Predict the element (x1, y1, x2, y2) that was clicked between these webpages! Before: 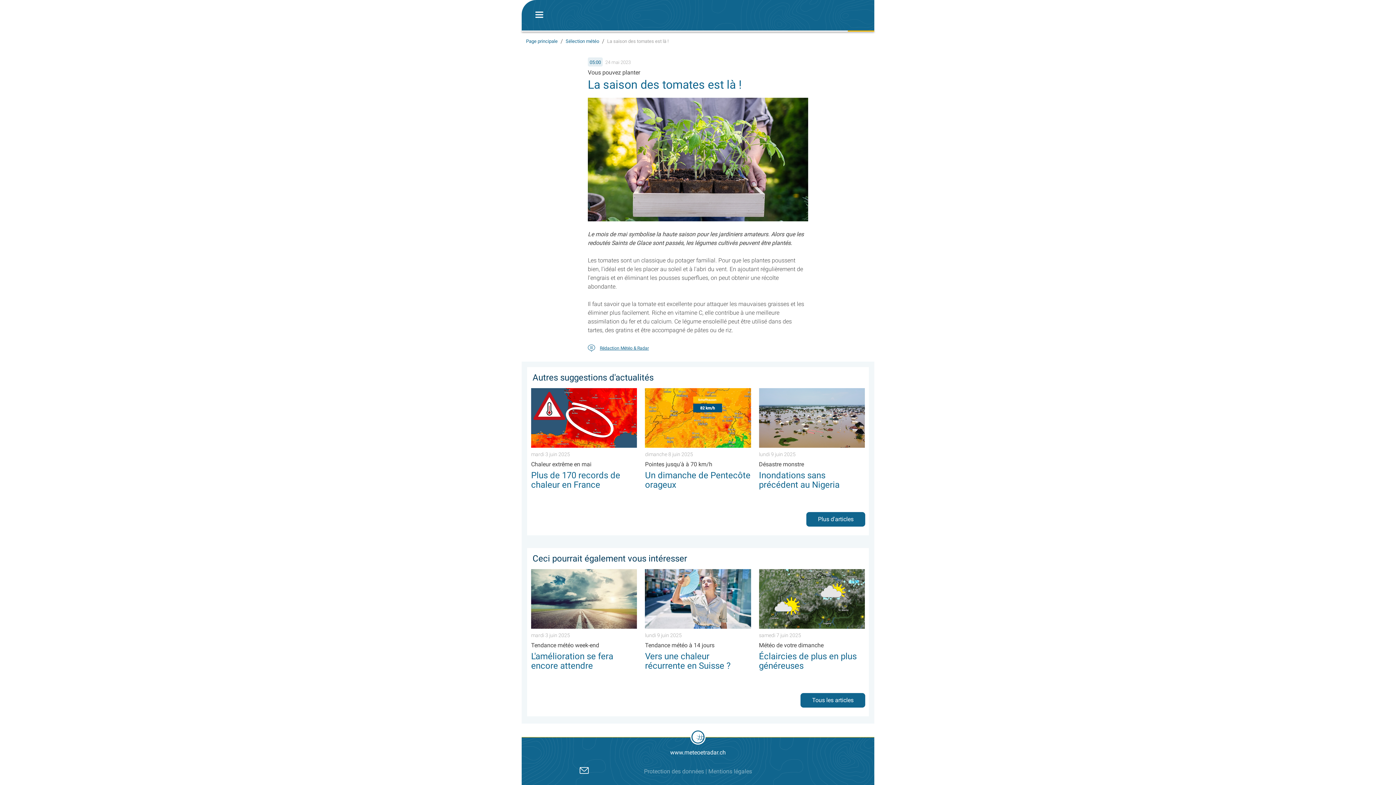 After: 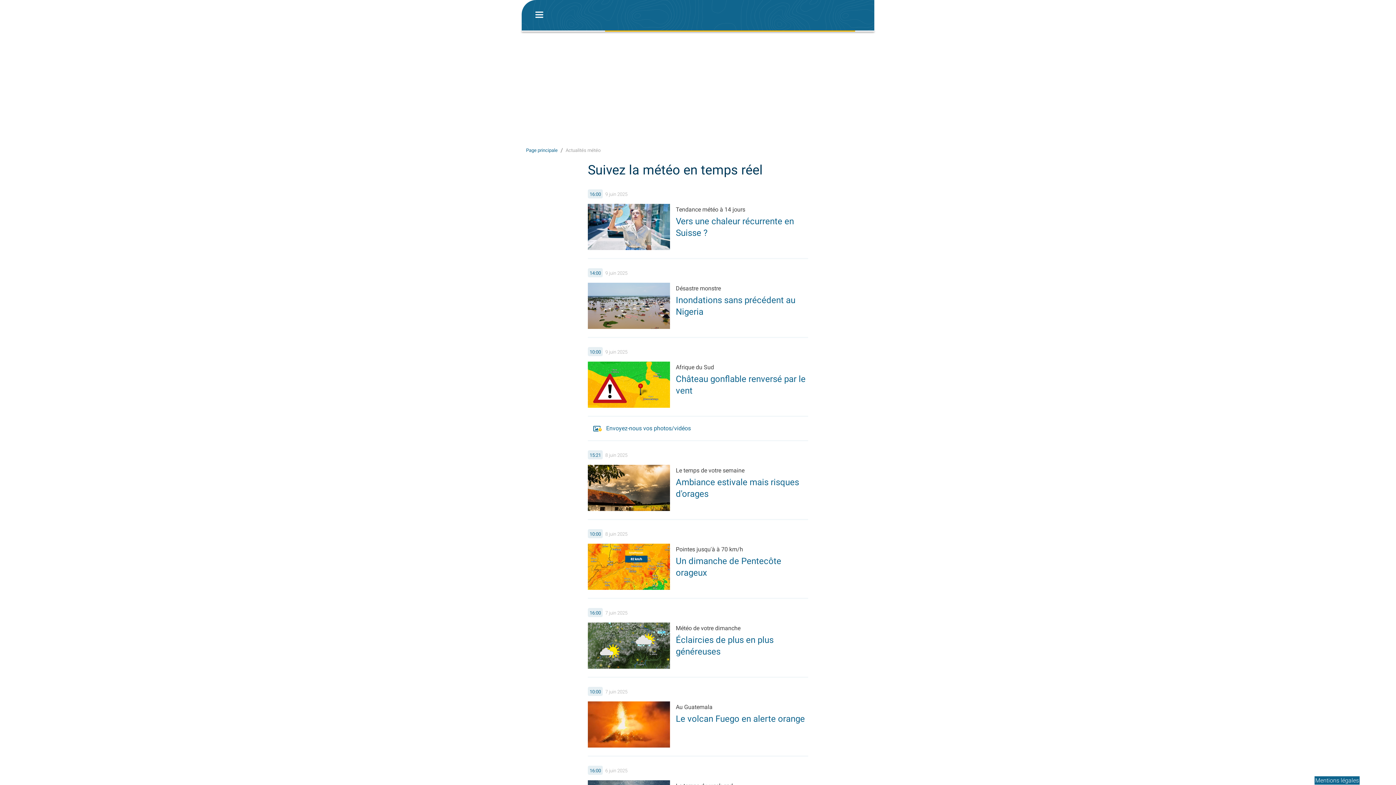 Action: label: Tous les articles bbox: (800, 697, 869, 703)